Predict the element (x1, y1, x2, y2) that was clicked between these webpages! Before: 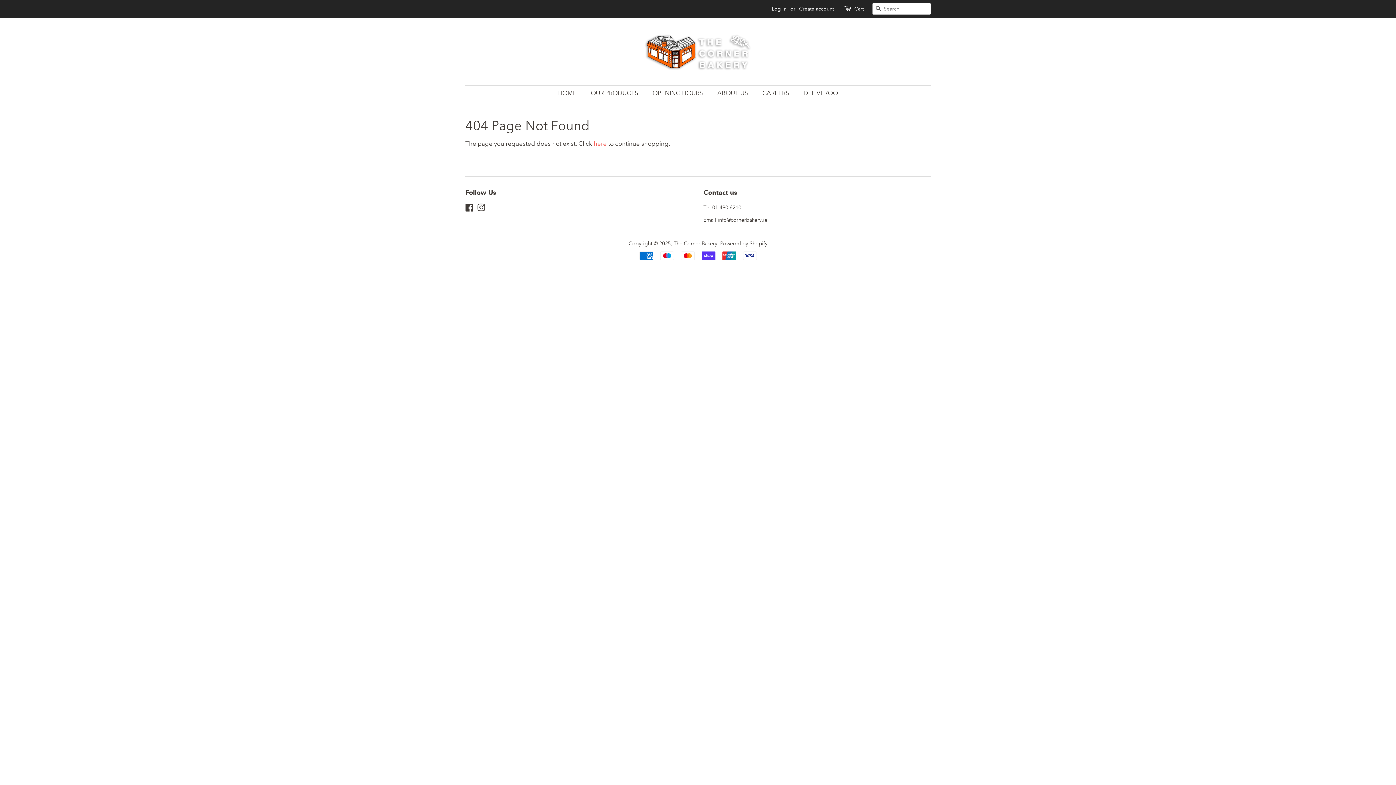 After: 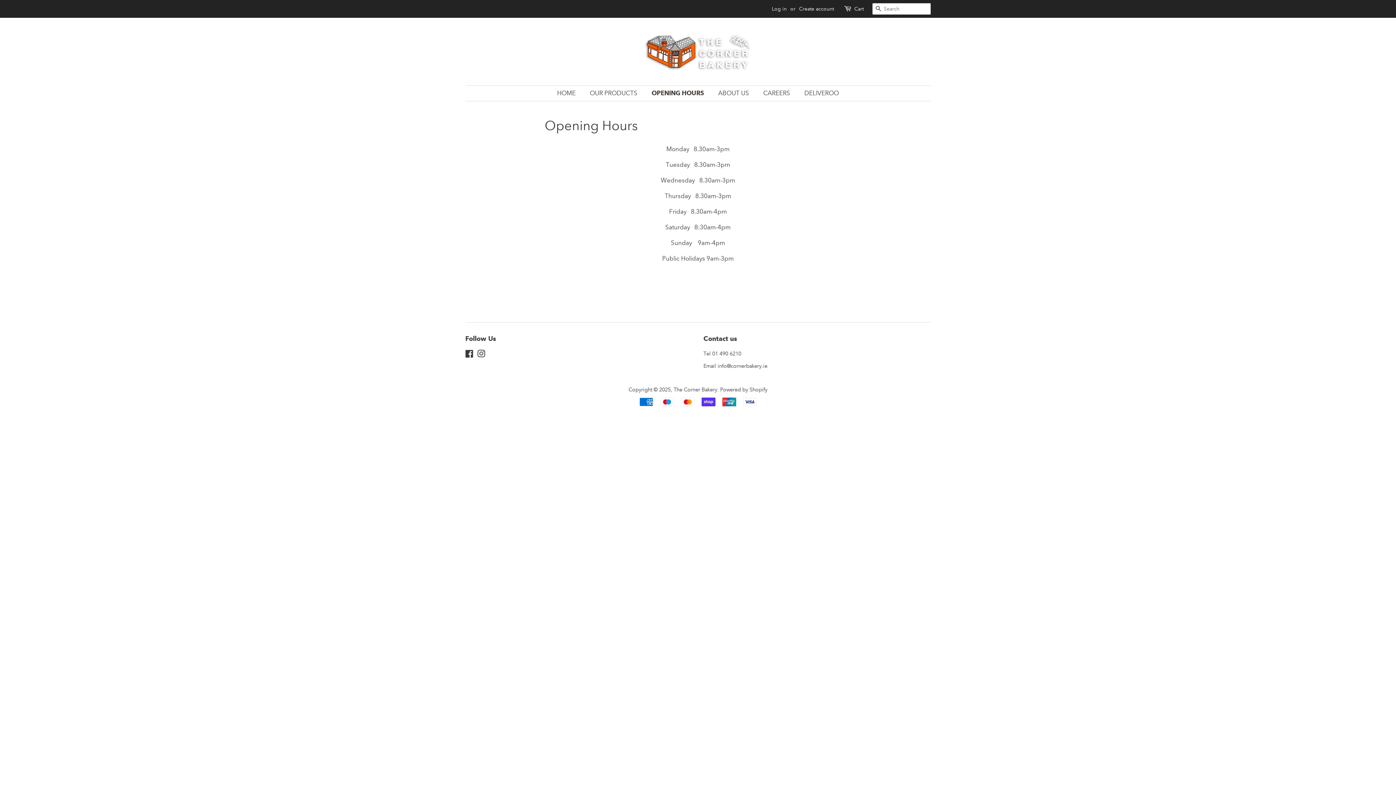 Action: label: OPENING HOURS bbox: (647, 85, 710, 101)